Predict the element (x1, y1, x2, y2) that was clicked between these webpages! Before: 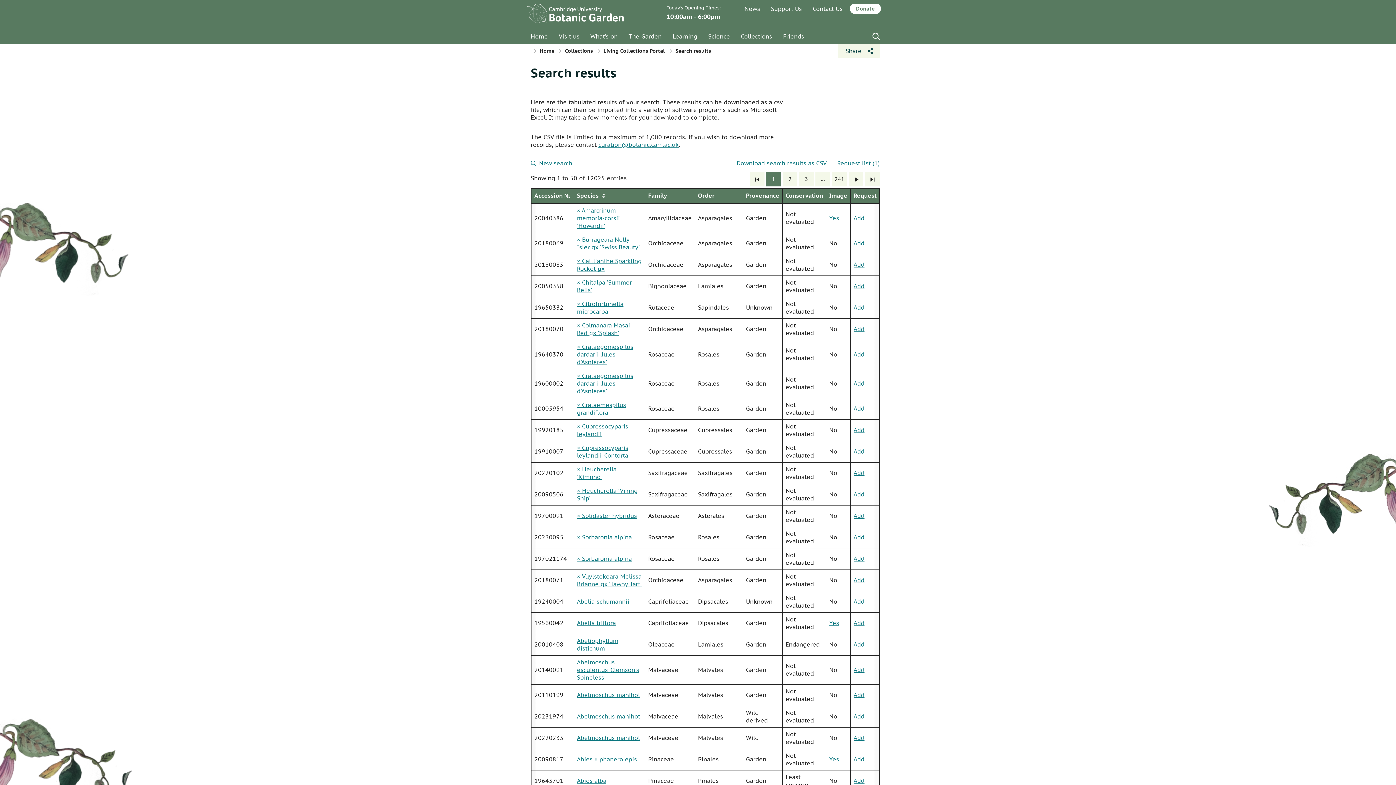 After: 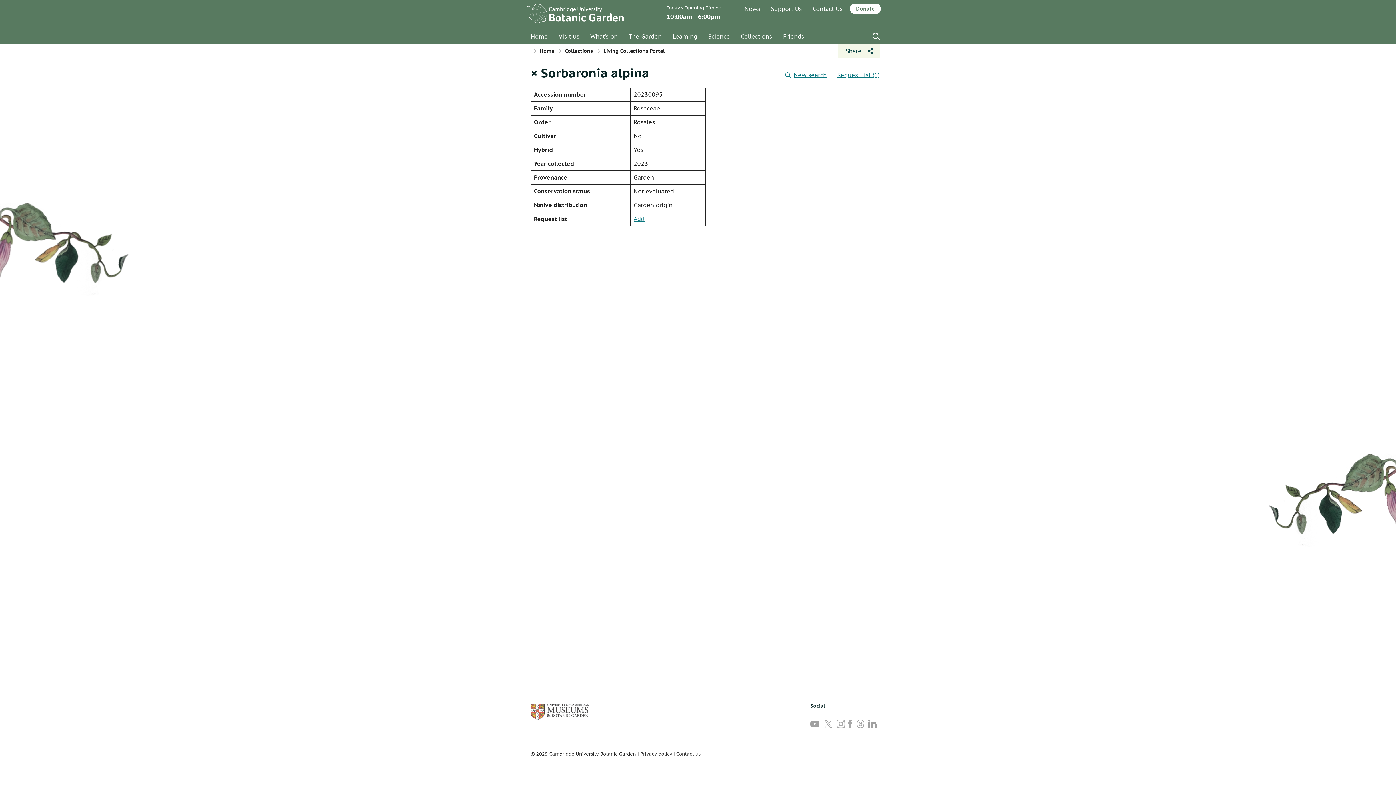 Action: label: × Sorbaronia alpina bbox: (577, 533, 632, 541)